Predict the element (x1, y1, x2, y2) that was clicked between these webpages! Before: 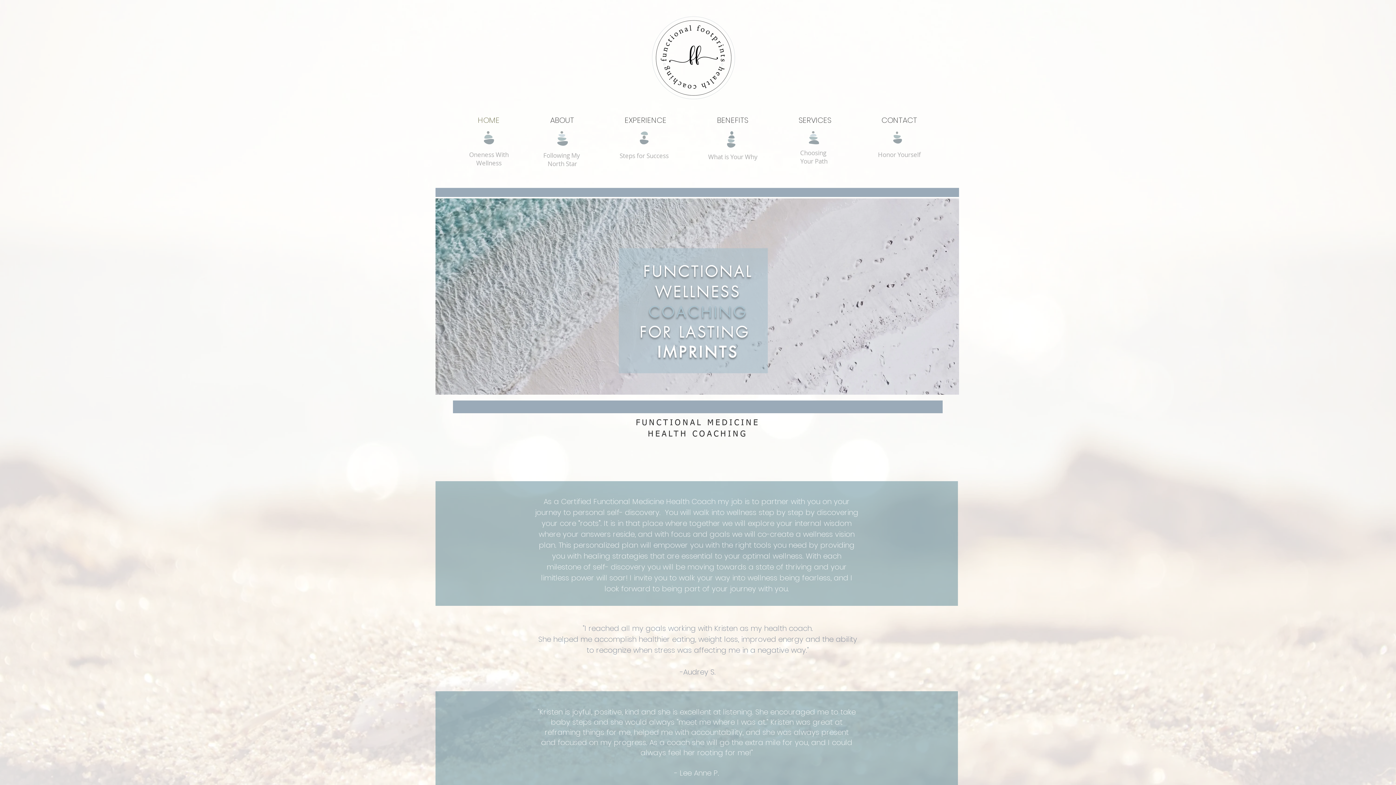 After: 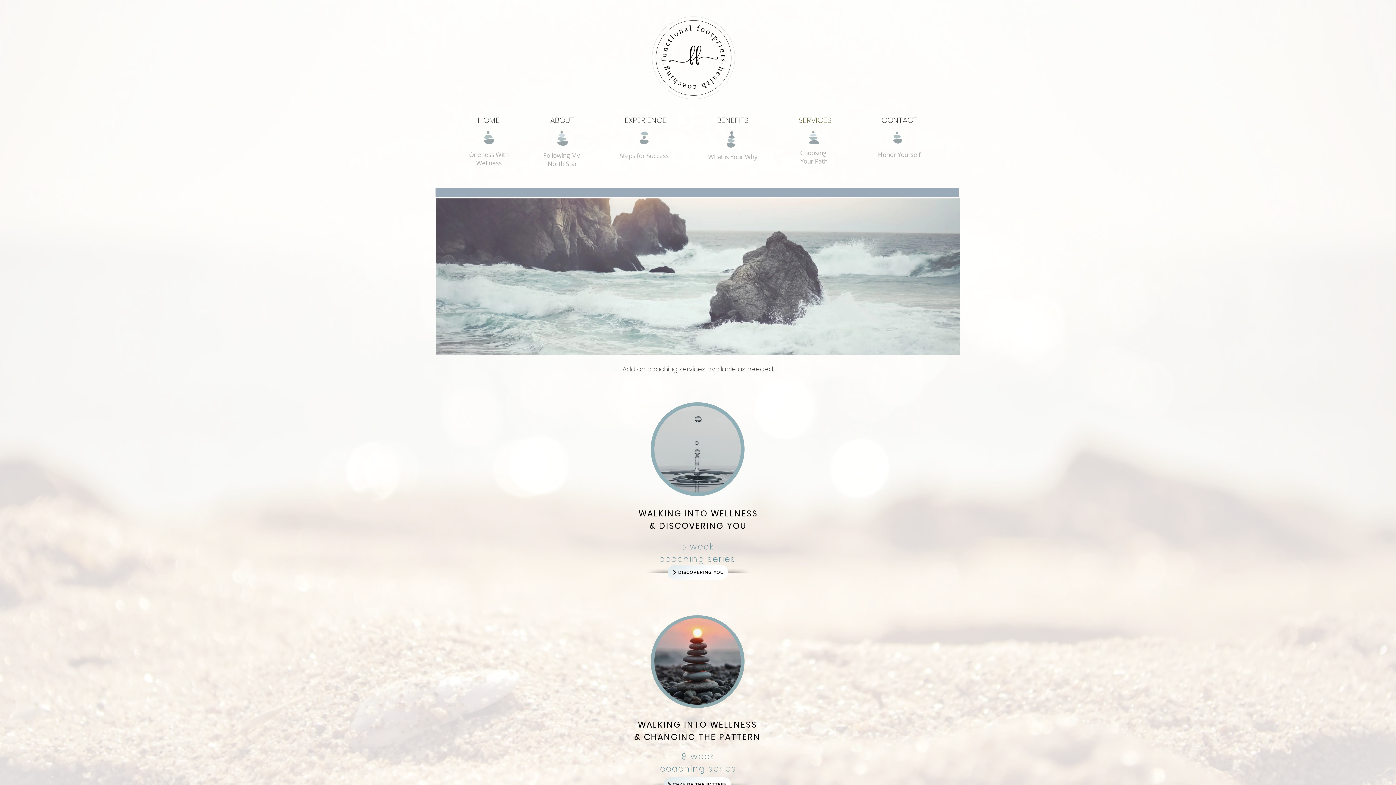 Action: bbox: (640, 131, 648, 144)